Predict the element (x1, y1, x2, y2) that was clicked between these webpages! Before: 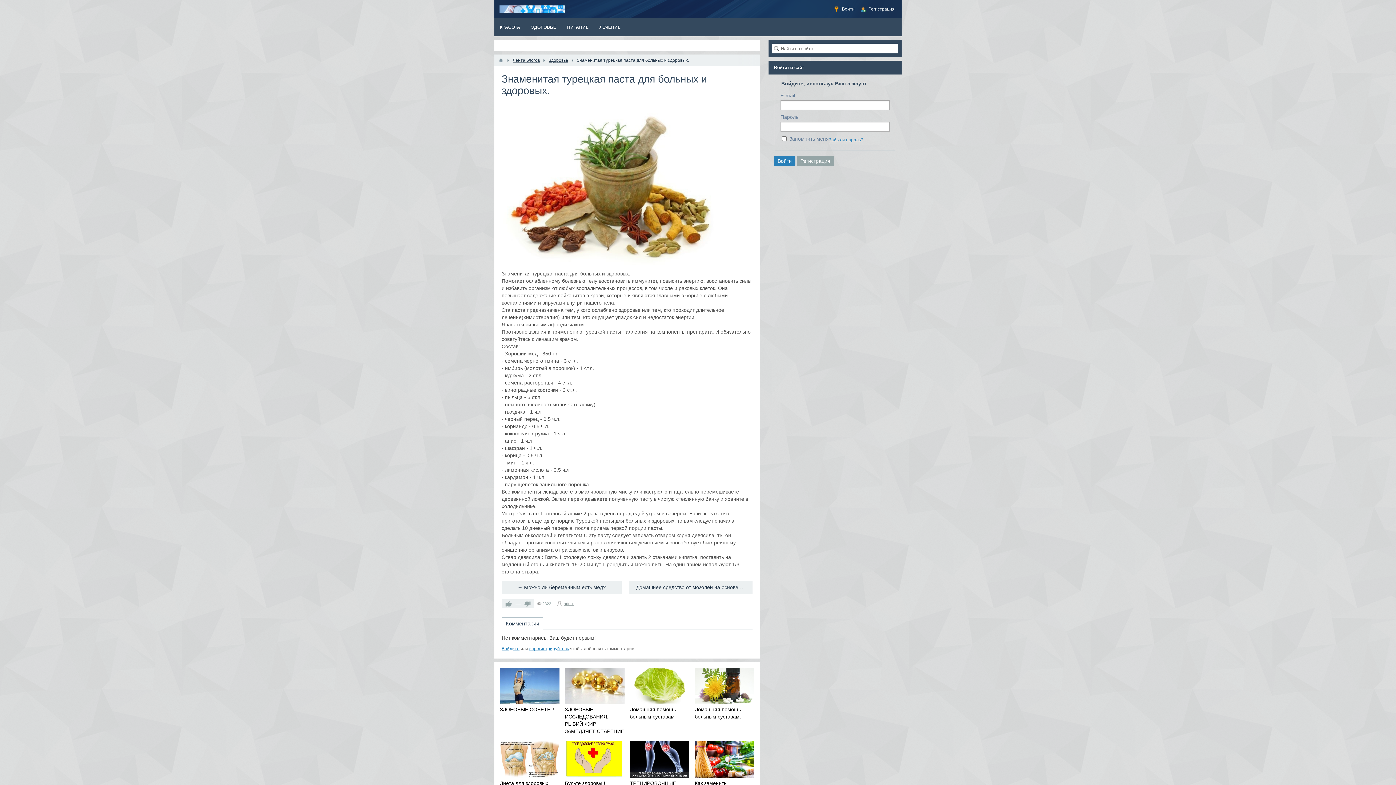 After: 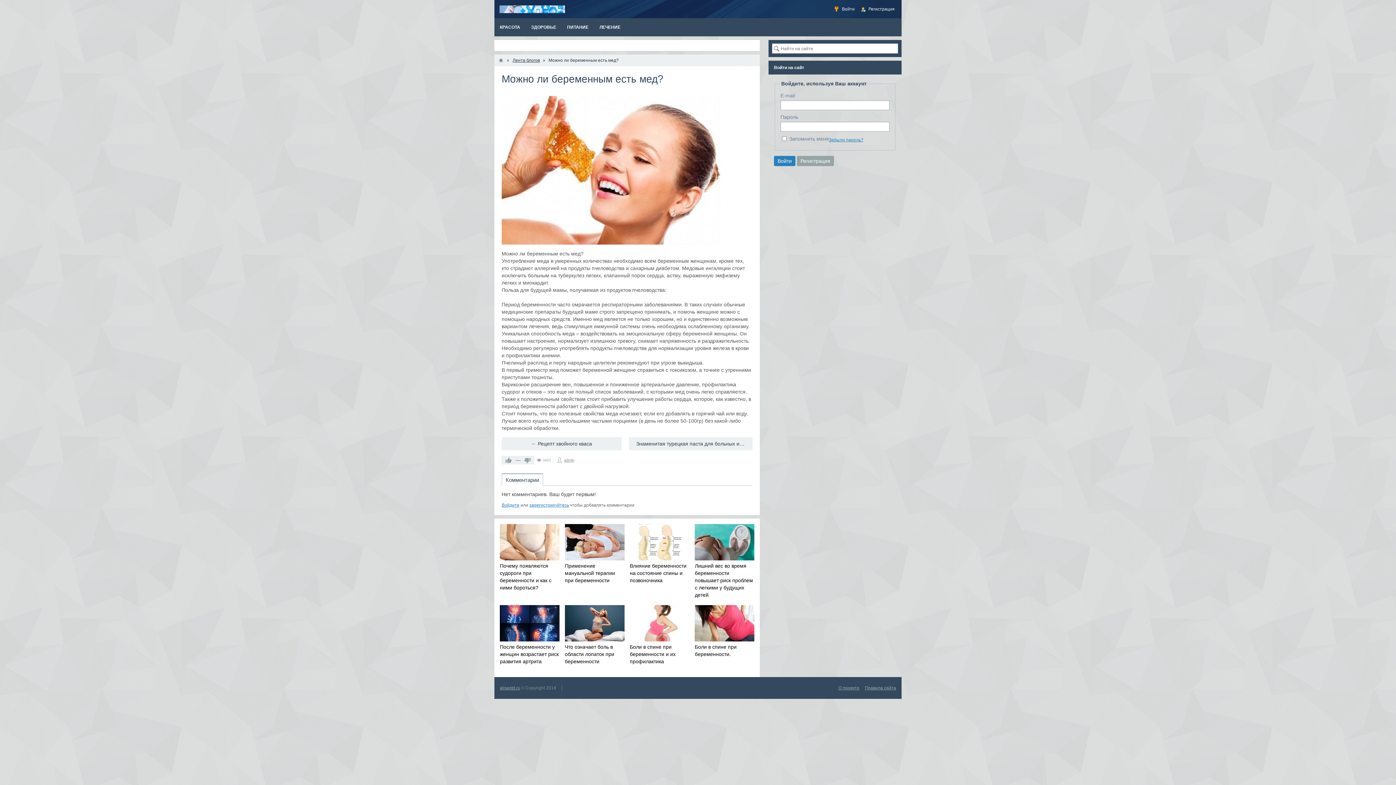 Action: bbox: (501, 581, 621, 594) label: ← Можно ли беременным есть мед?